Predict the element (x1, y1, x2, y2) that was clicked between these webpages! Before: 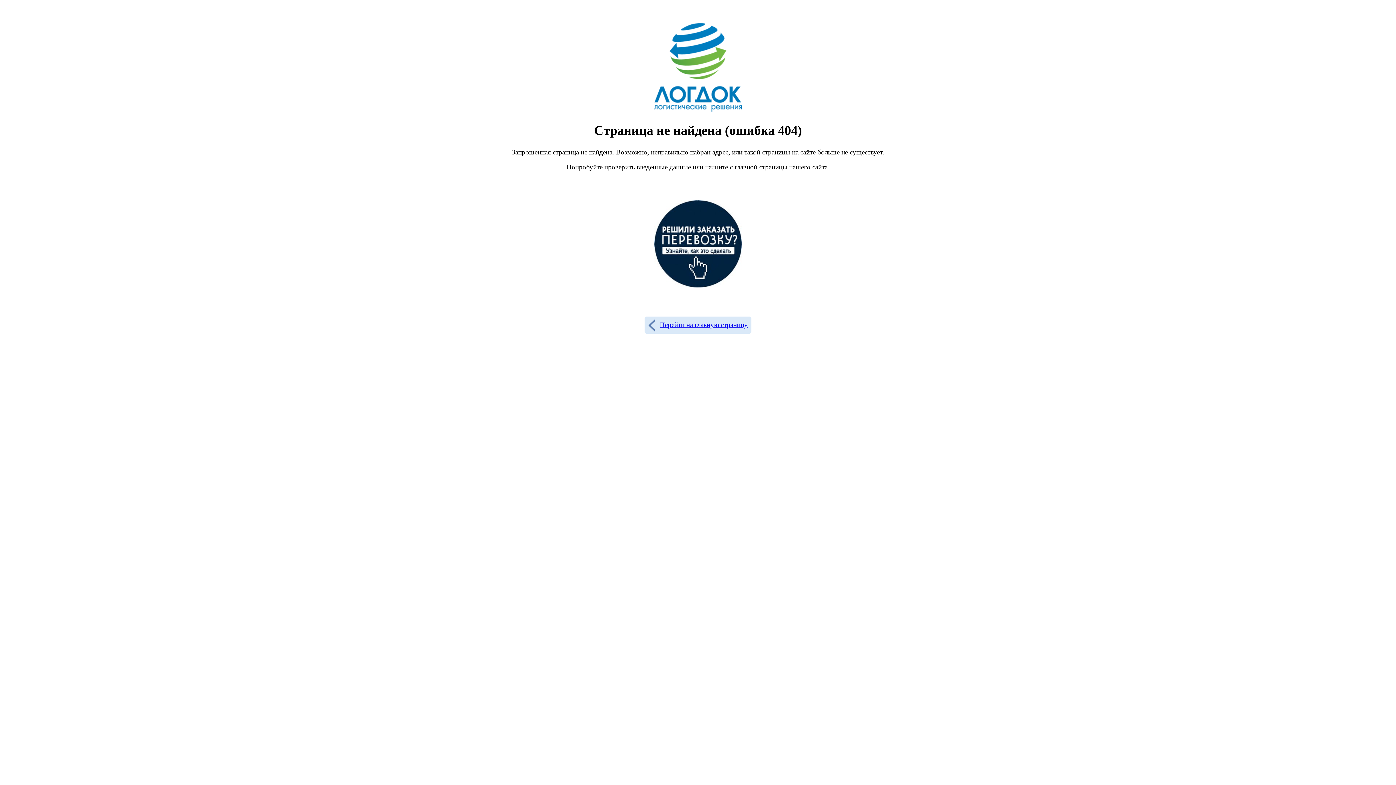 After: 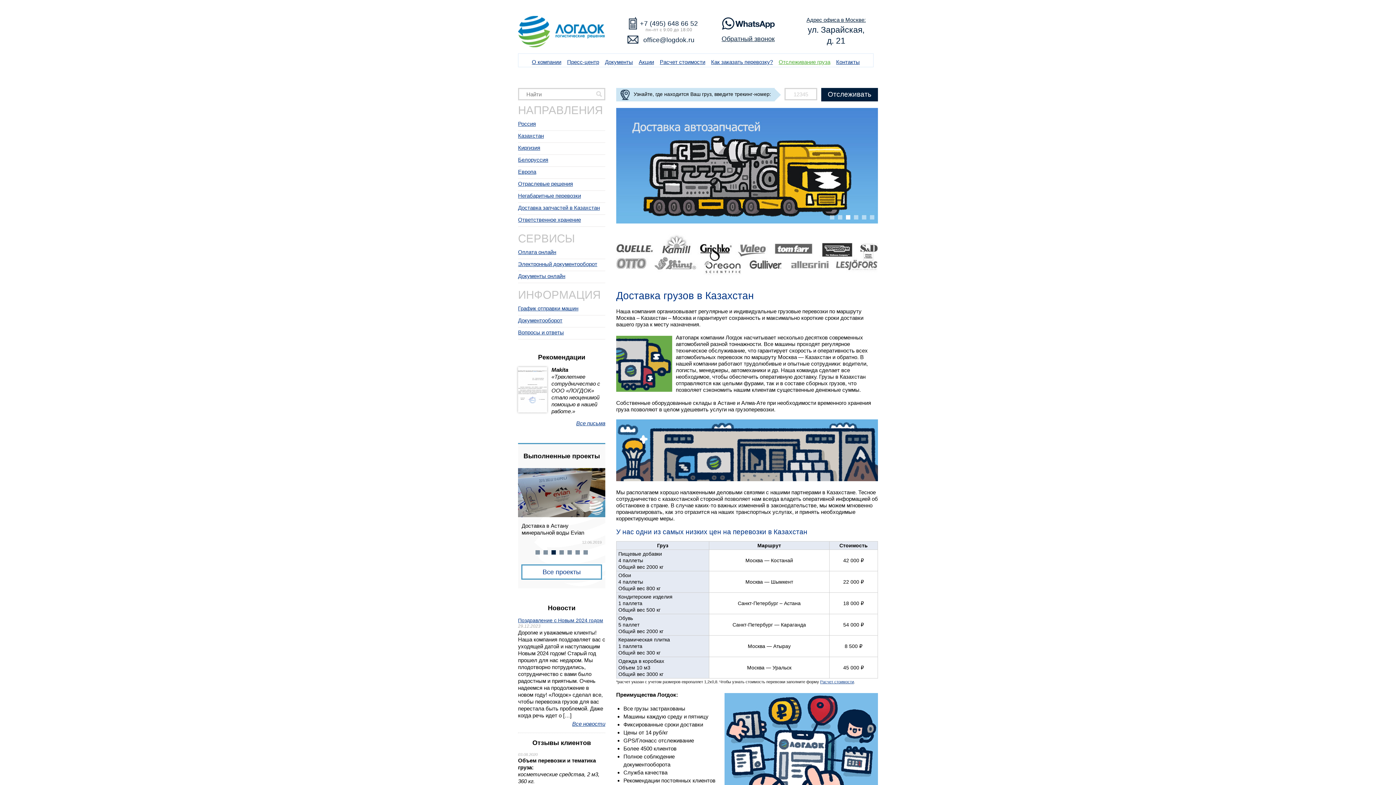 Action: label: Перейти на главную страницу bbox: (644, 316, 751, 333)